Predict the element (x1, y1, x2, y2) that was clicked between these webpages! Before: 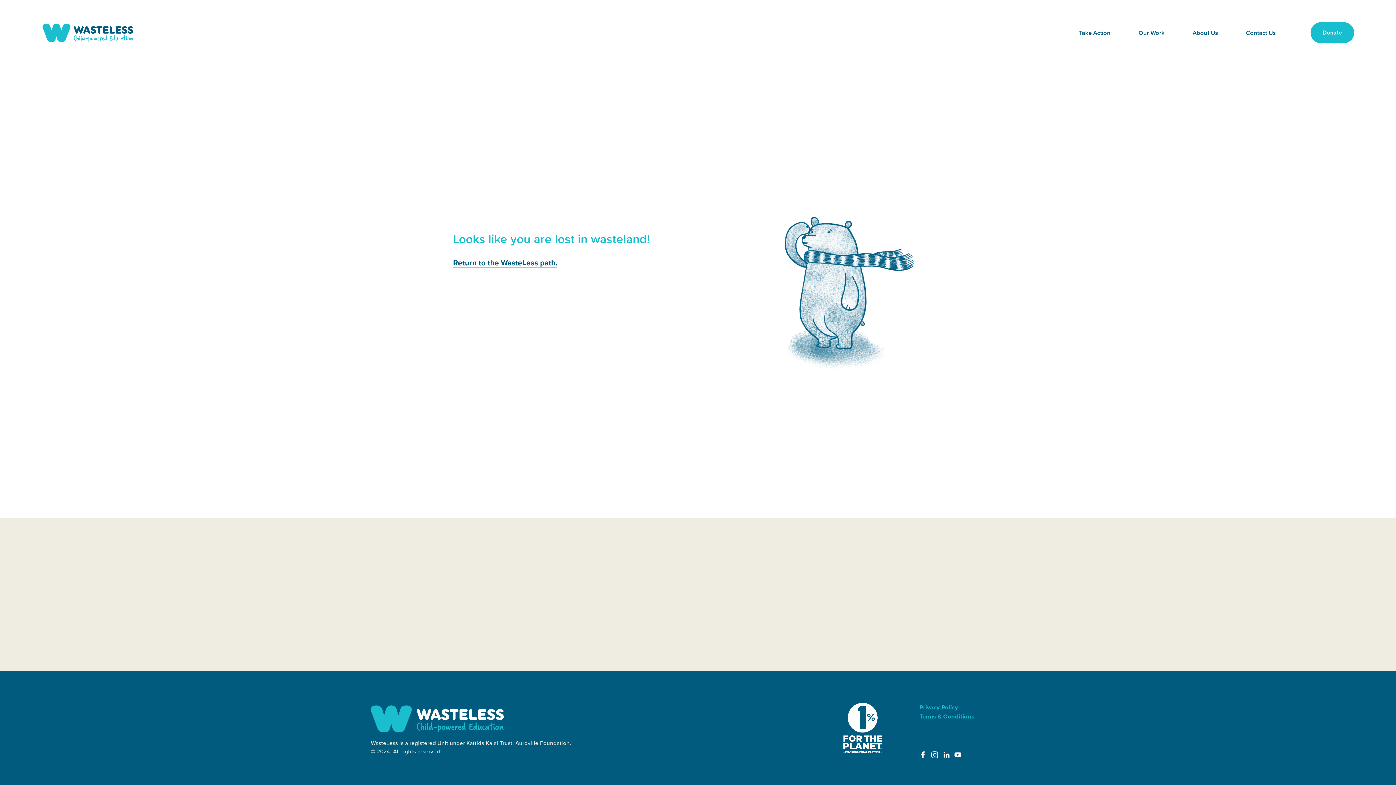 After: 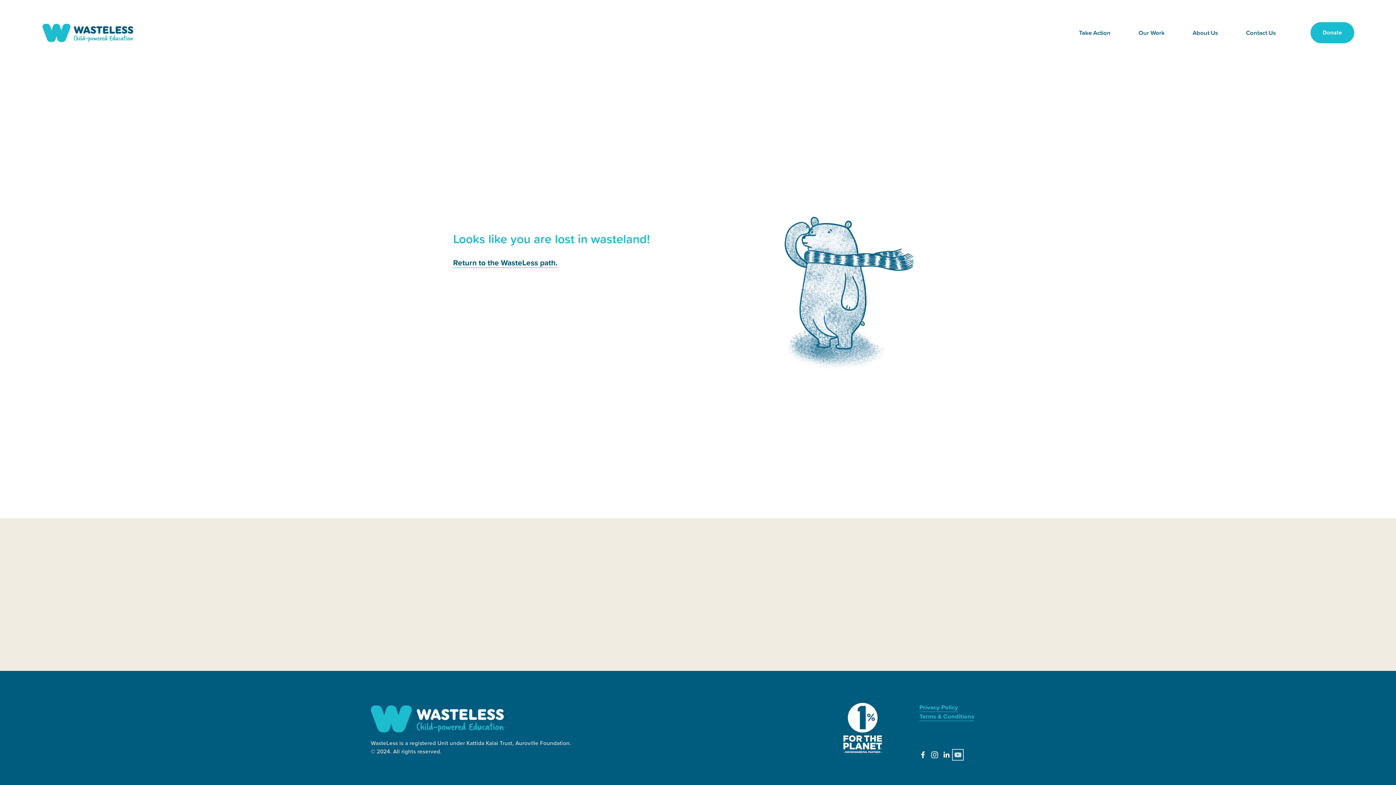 Action: bbox: (954, 751, 961, 759) label: YouTube